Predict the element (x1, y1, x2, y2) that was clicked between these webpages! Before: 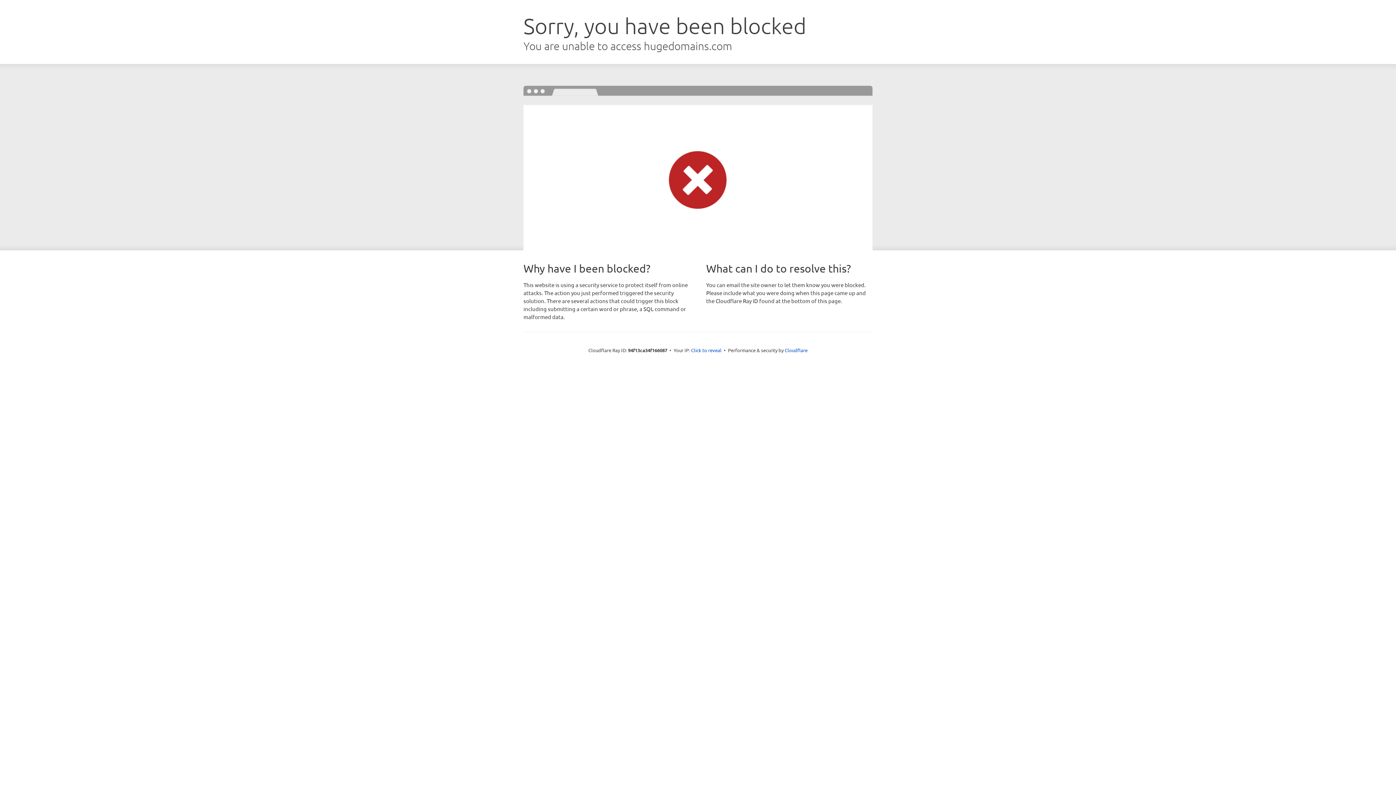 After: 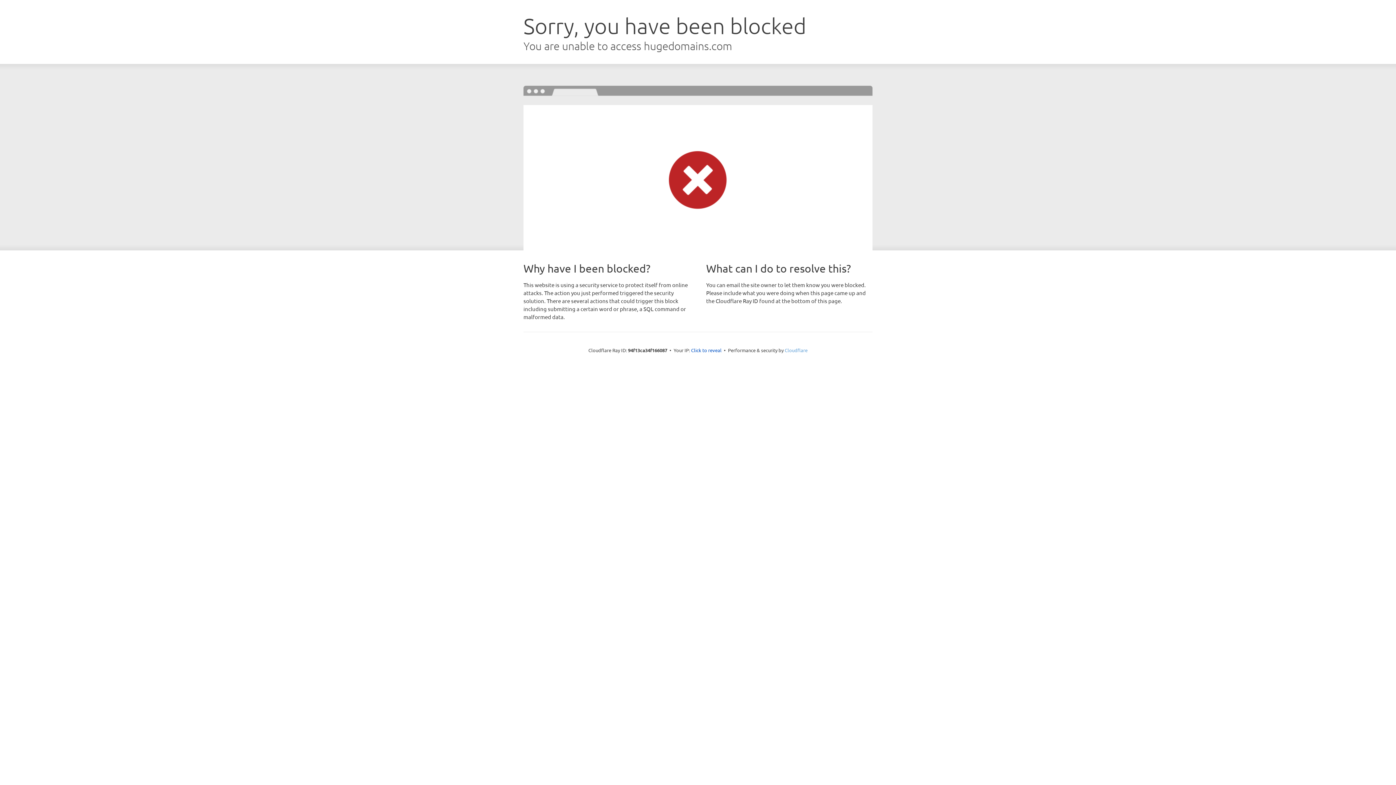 Action: bbox: (784, 347, 807, 353) label: Cloudflare